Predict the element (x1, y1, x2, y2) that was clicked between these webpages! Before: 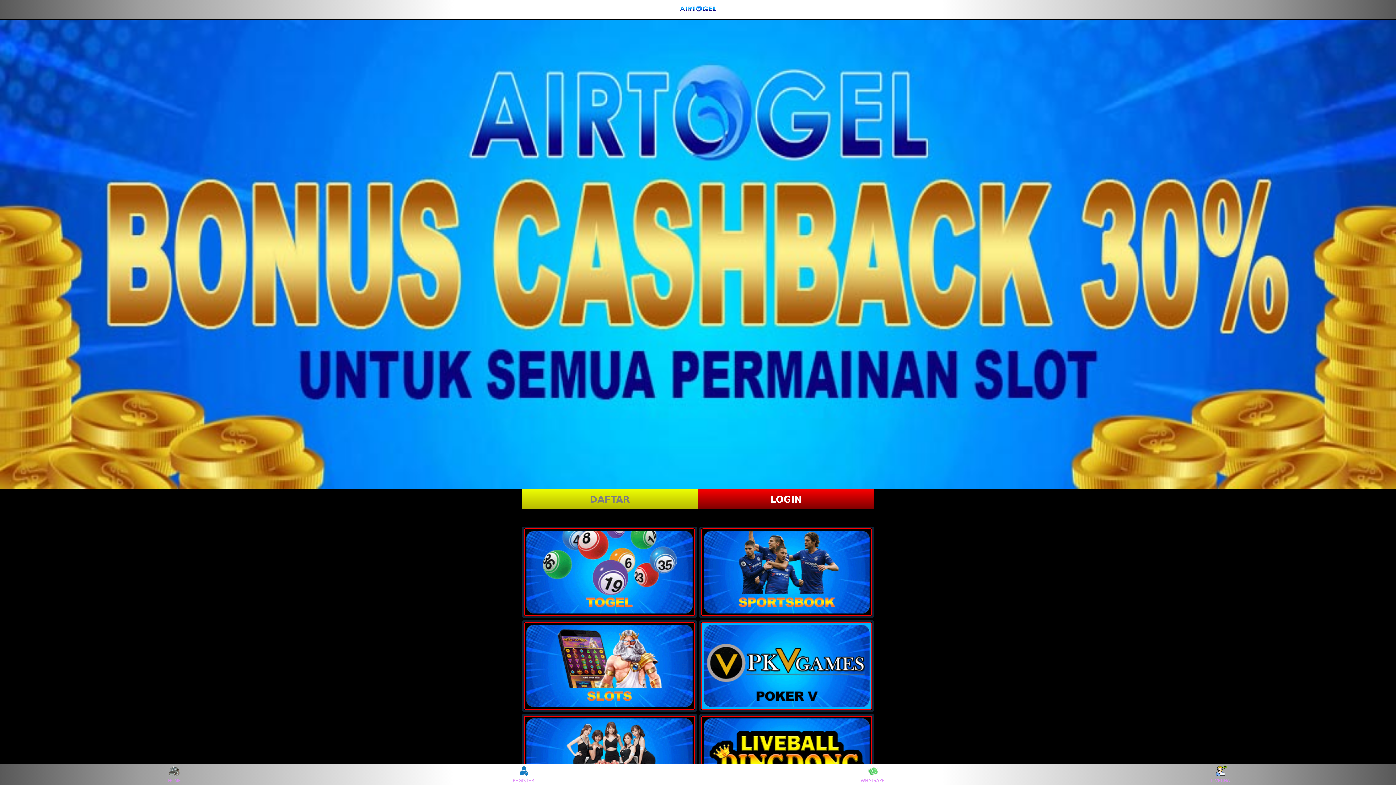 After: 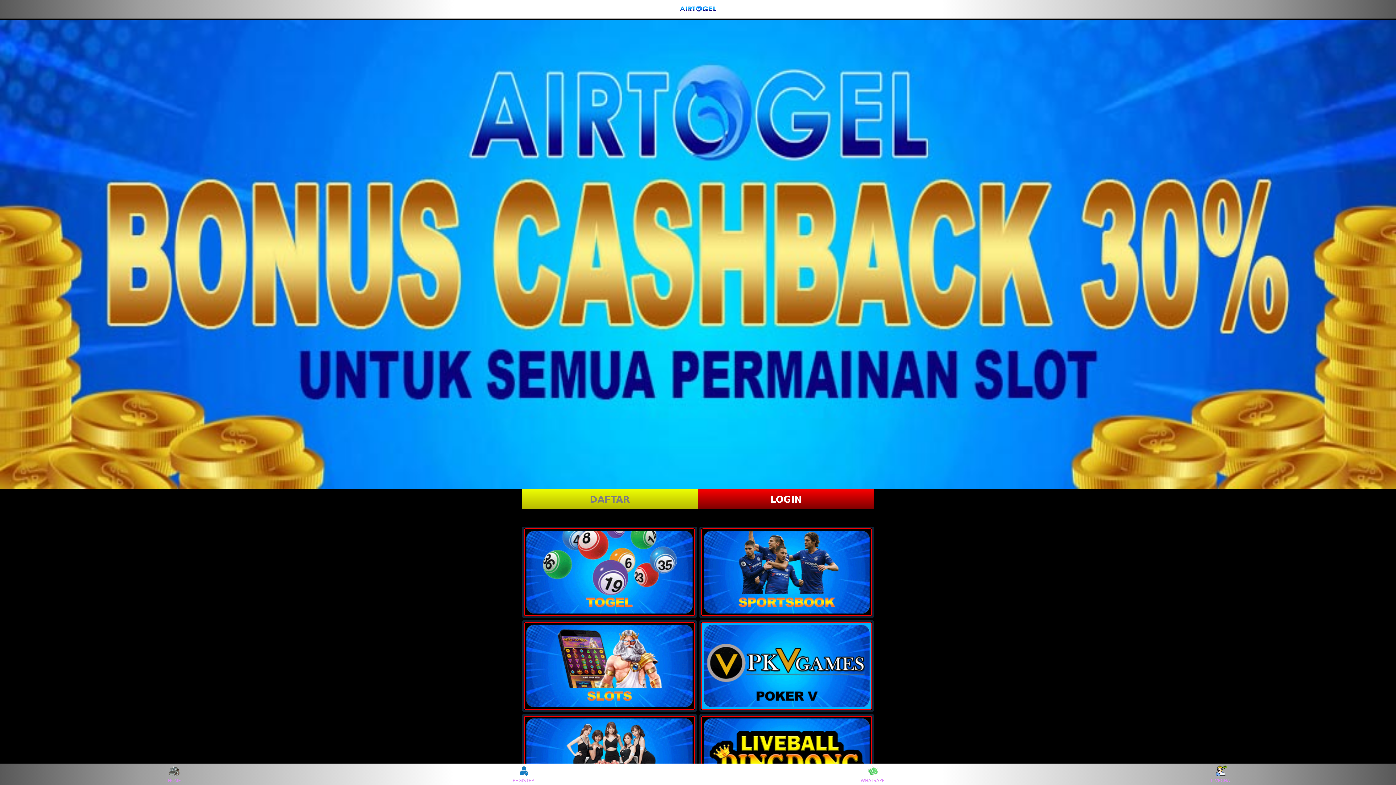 Action: bbox: (859, 765, 886, 783) label: WHATSAPP